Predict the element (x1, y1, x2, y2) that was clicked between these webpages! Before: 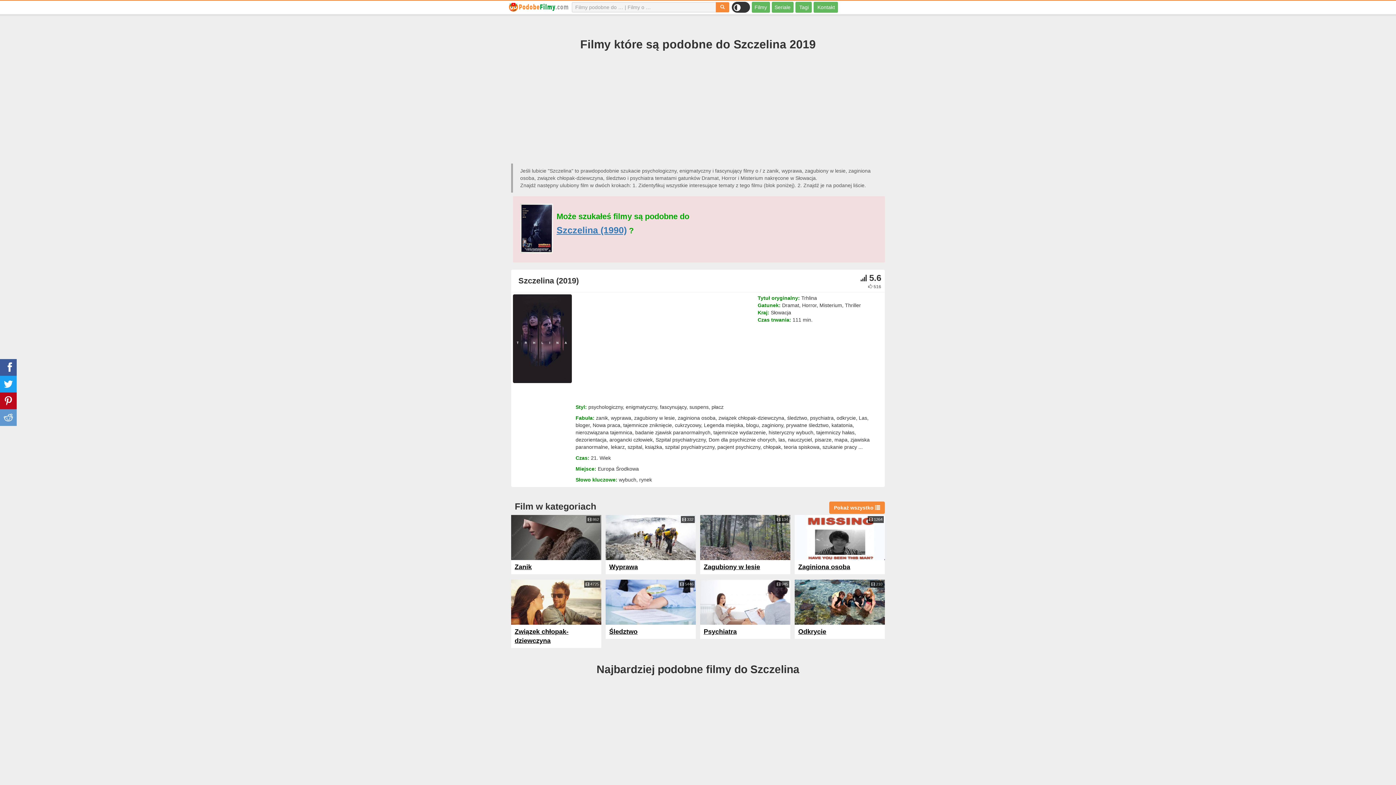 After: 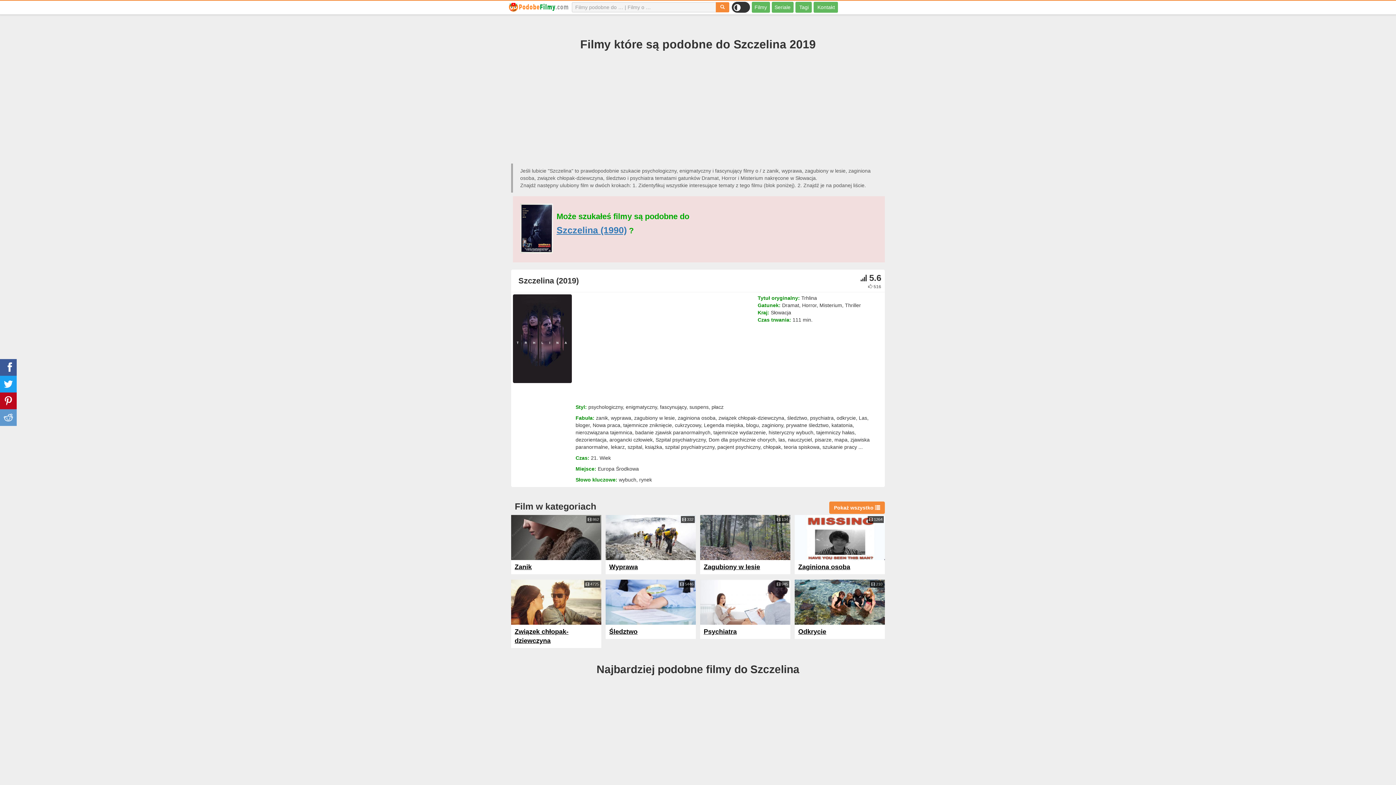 Action: bbox: (700, 580, 790, 625)